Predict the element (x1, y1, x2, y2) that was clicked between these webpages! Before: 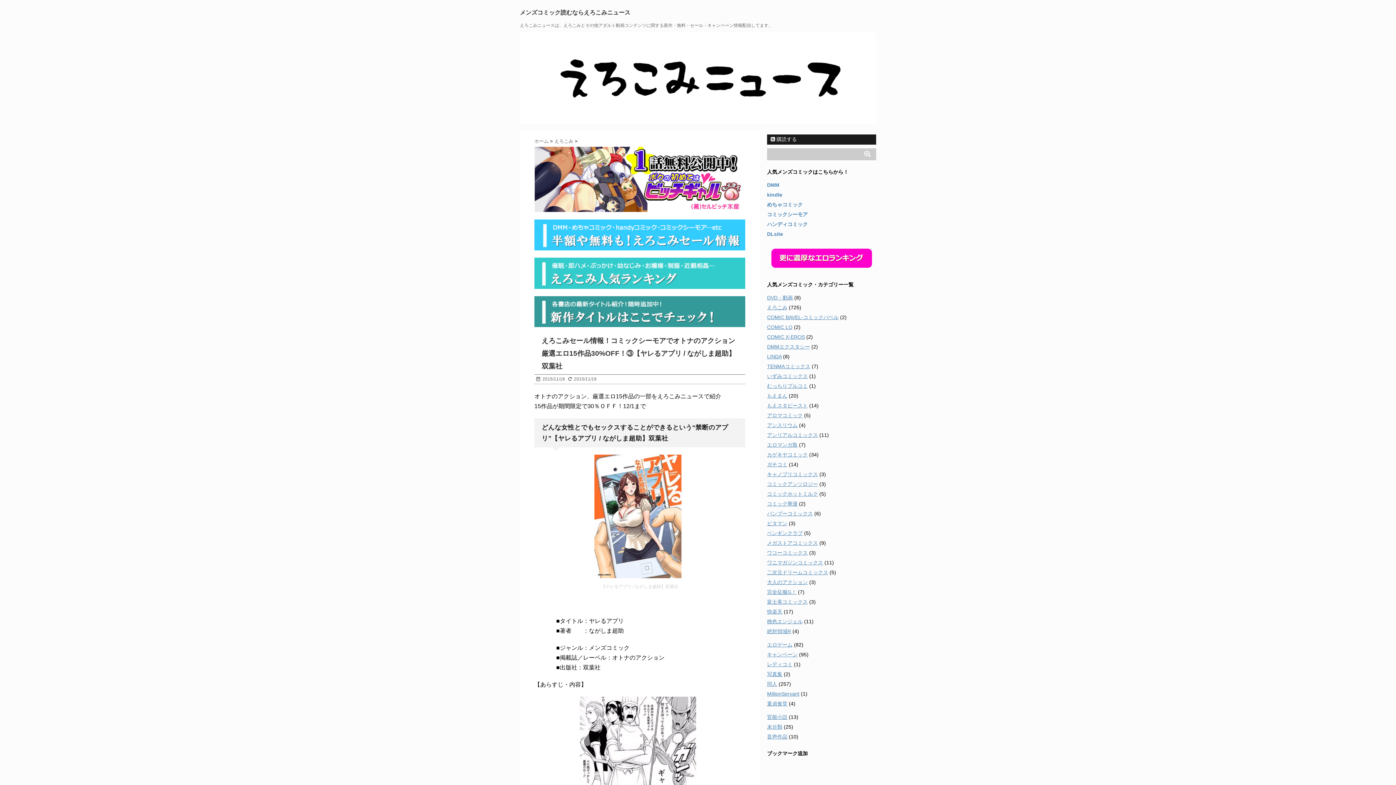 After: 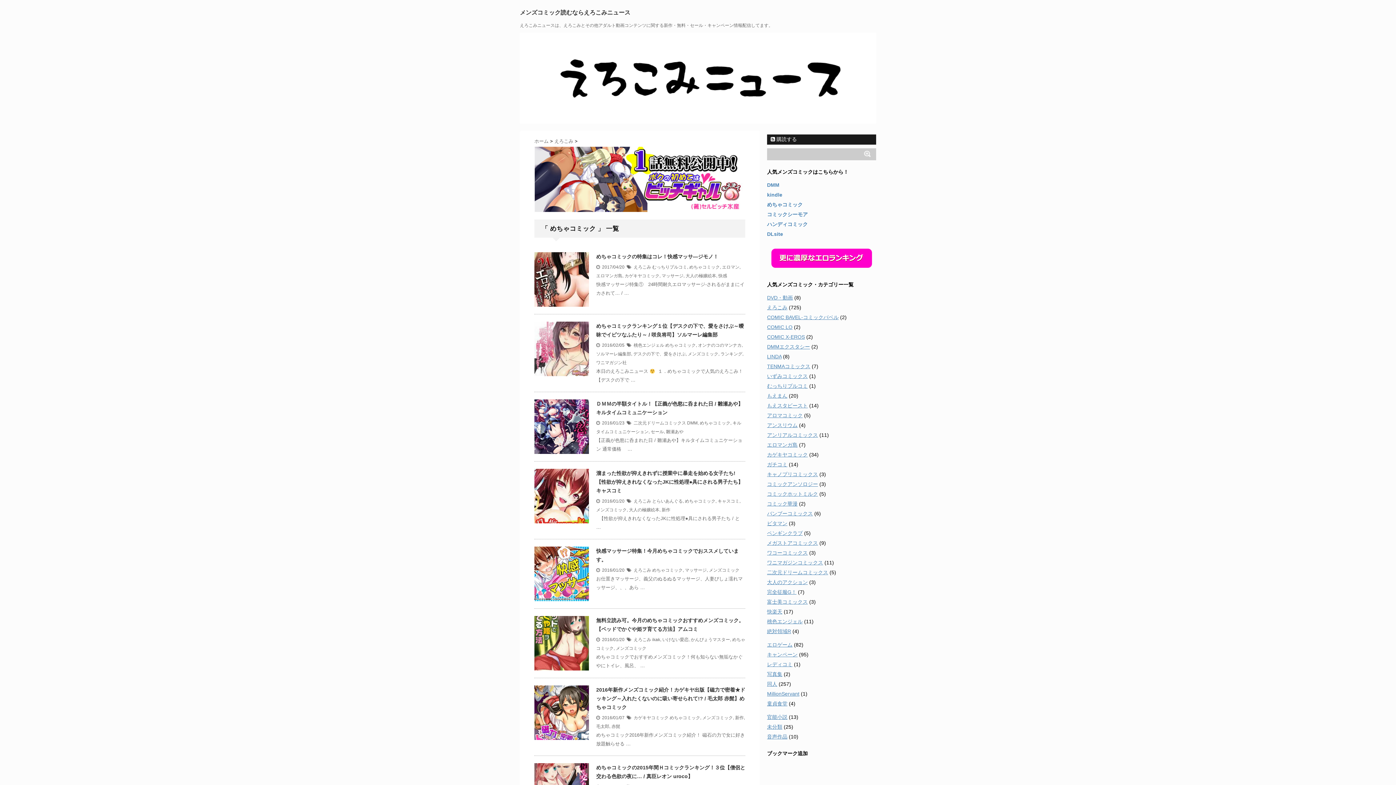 Action: bbox: (767, 201, 802, 207) label: めちゃコミック